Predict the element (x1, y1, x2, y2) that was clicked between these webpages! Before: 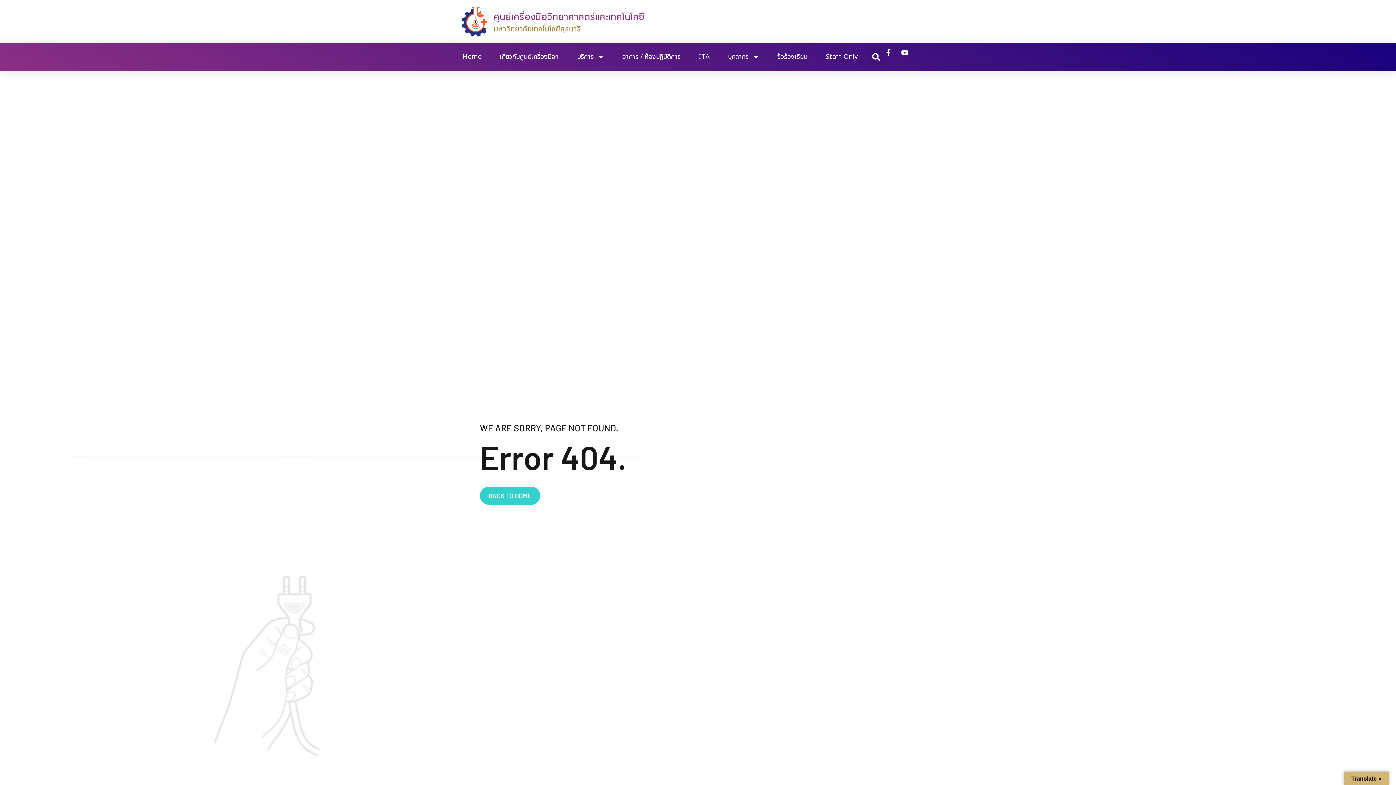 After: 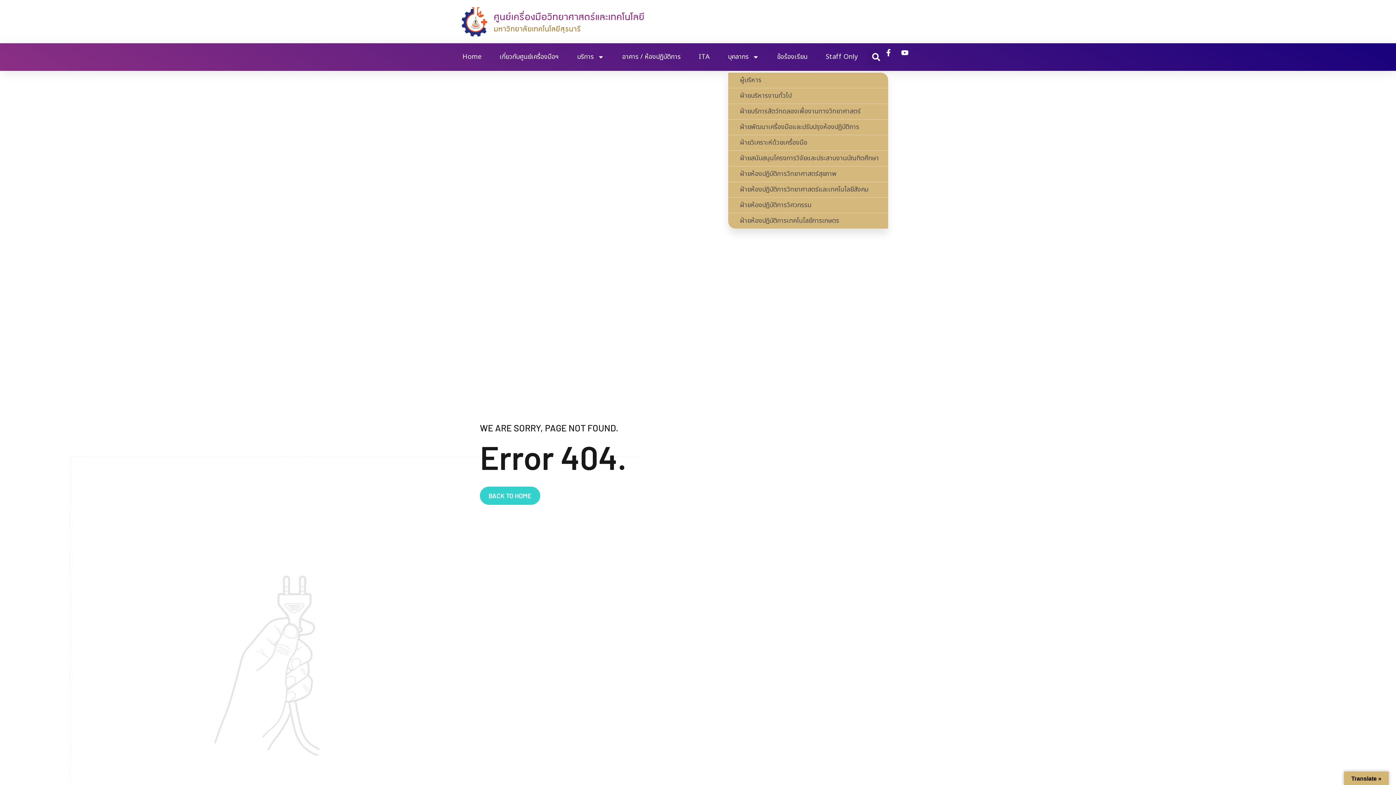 Action: bbox: (728, 48, 759, 65) label: บุคลากร